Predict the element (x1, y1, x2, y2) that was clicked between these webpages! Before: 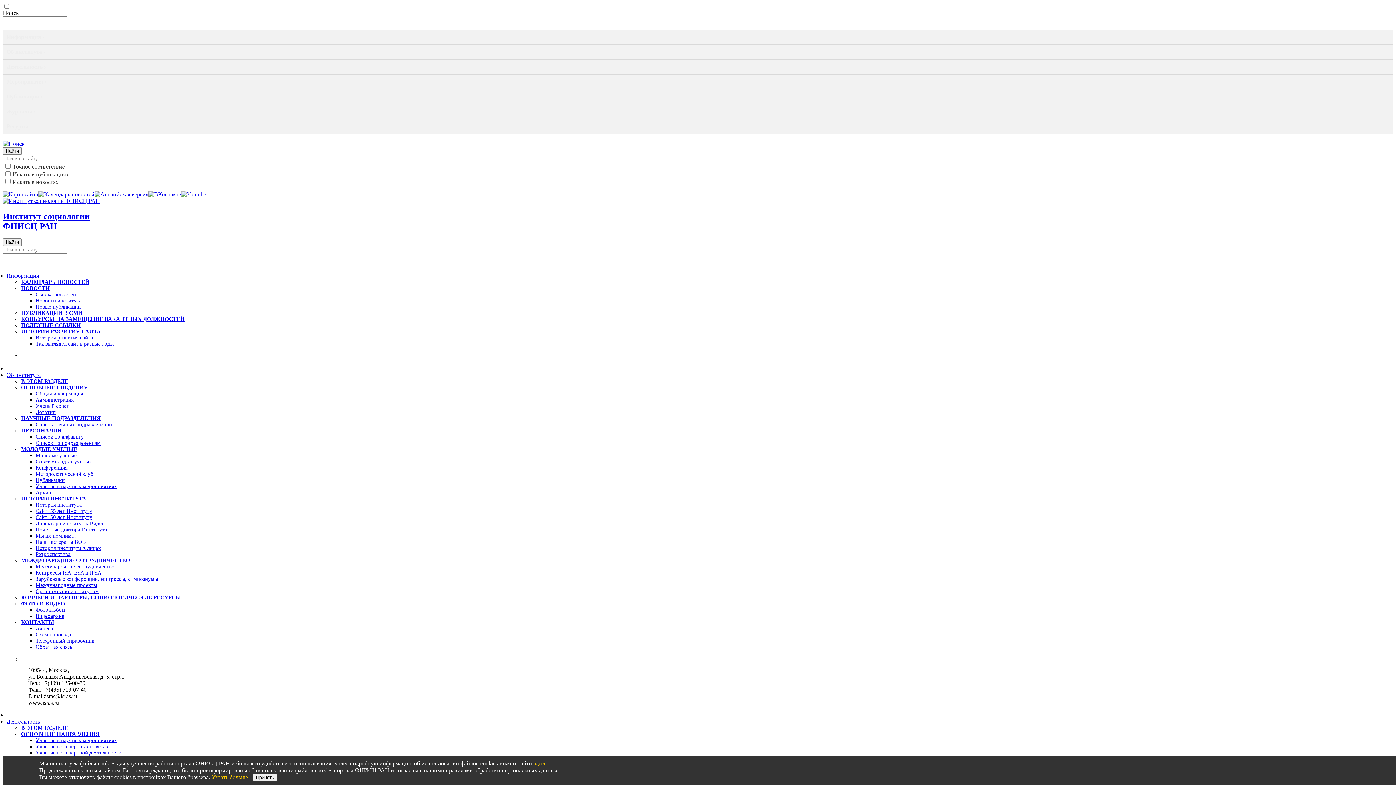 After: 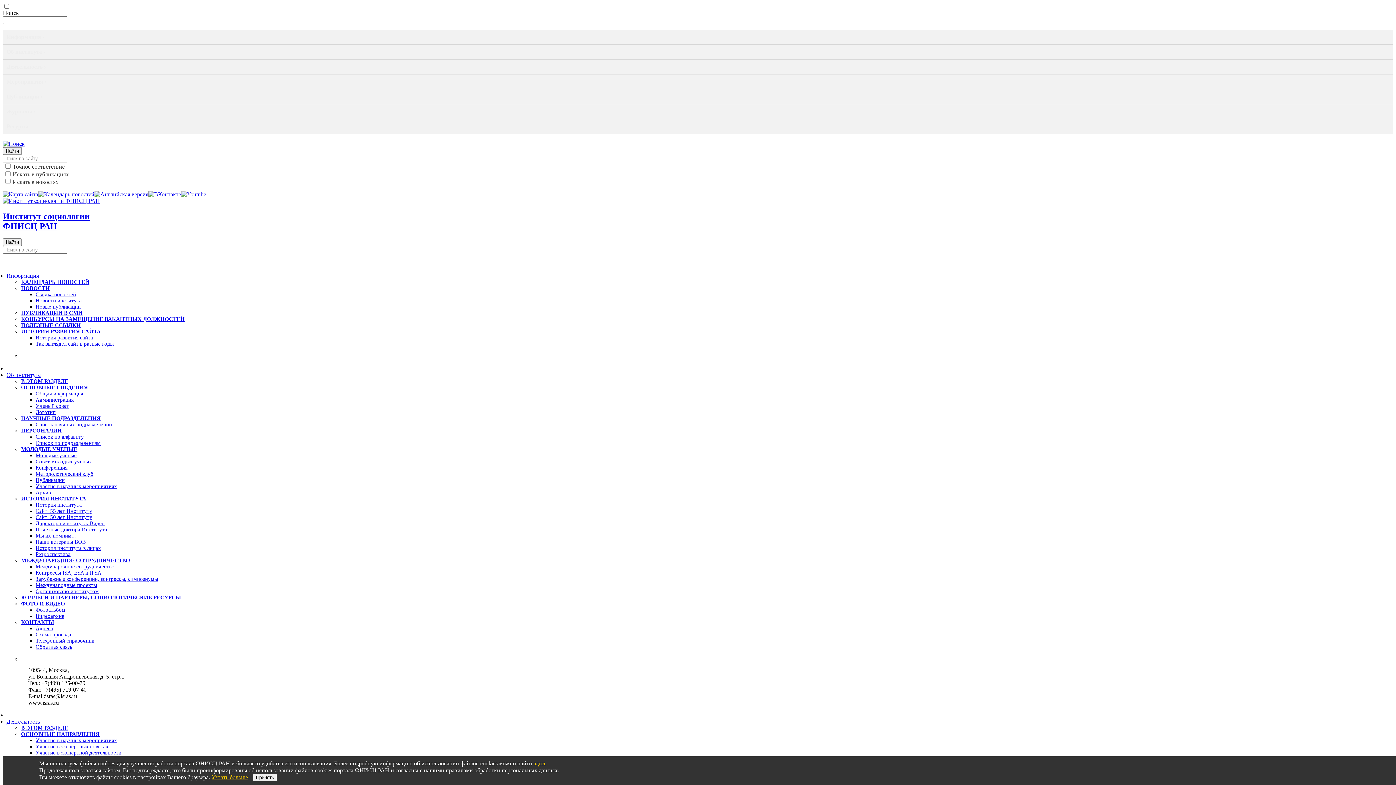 Action: bbox: (35, 551, 70, 557) label: Ретроспектива